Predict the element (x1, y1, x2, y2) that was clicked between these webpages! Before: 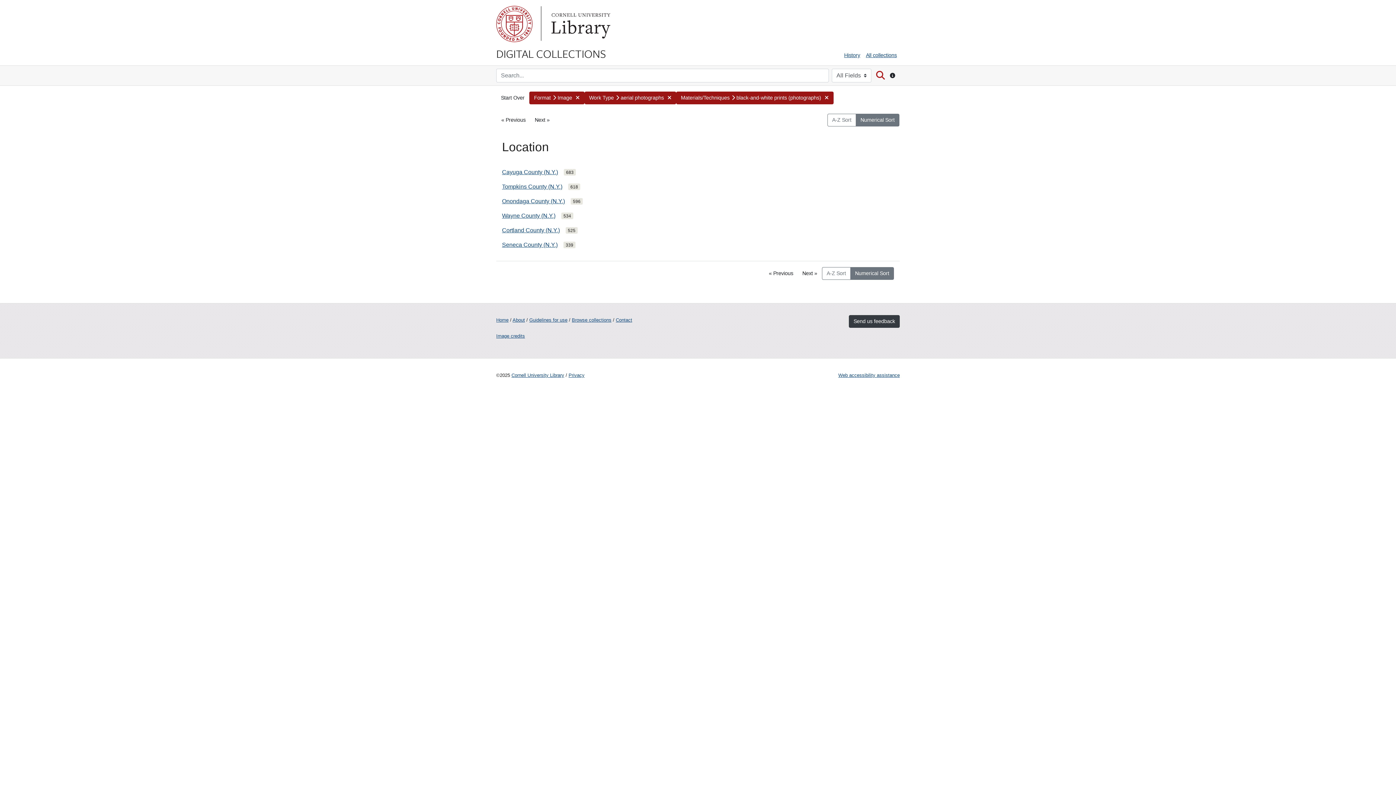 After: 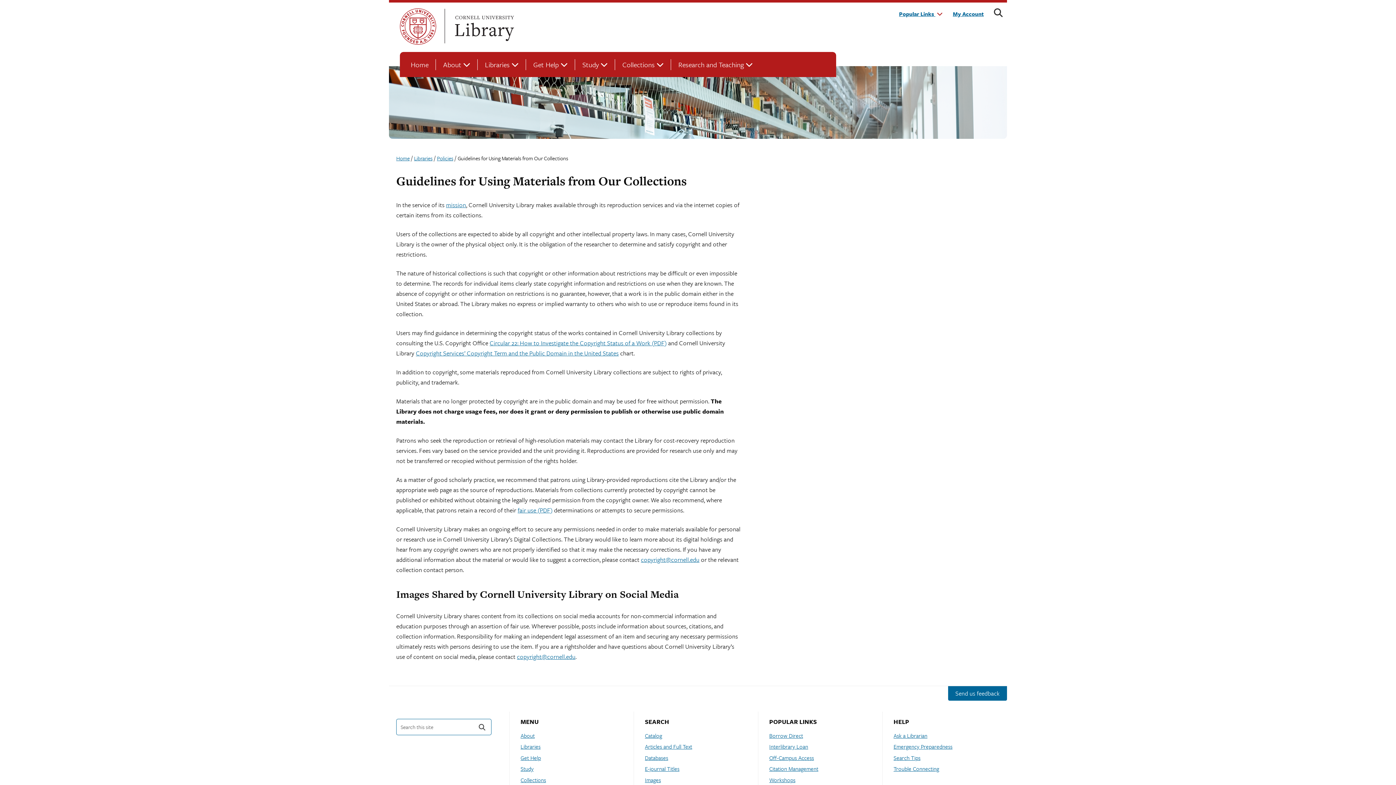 Action: bbox: (529, 317, 567, 322) label: Guidelines for use